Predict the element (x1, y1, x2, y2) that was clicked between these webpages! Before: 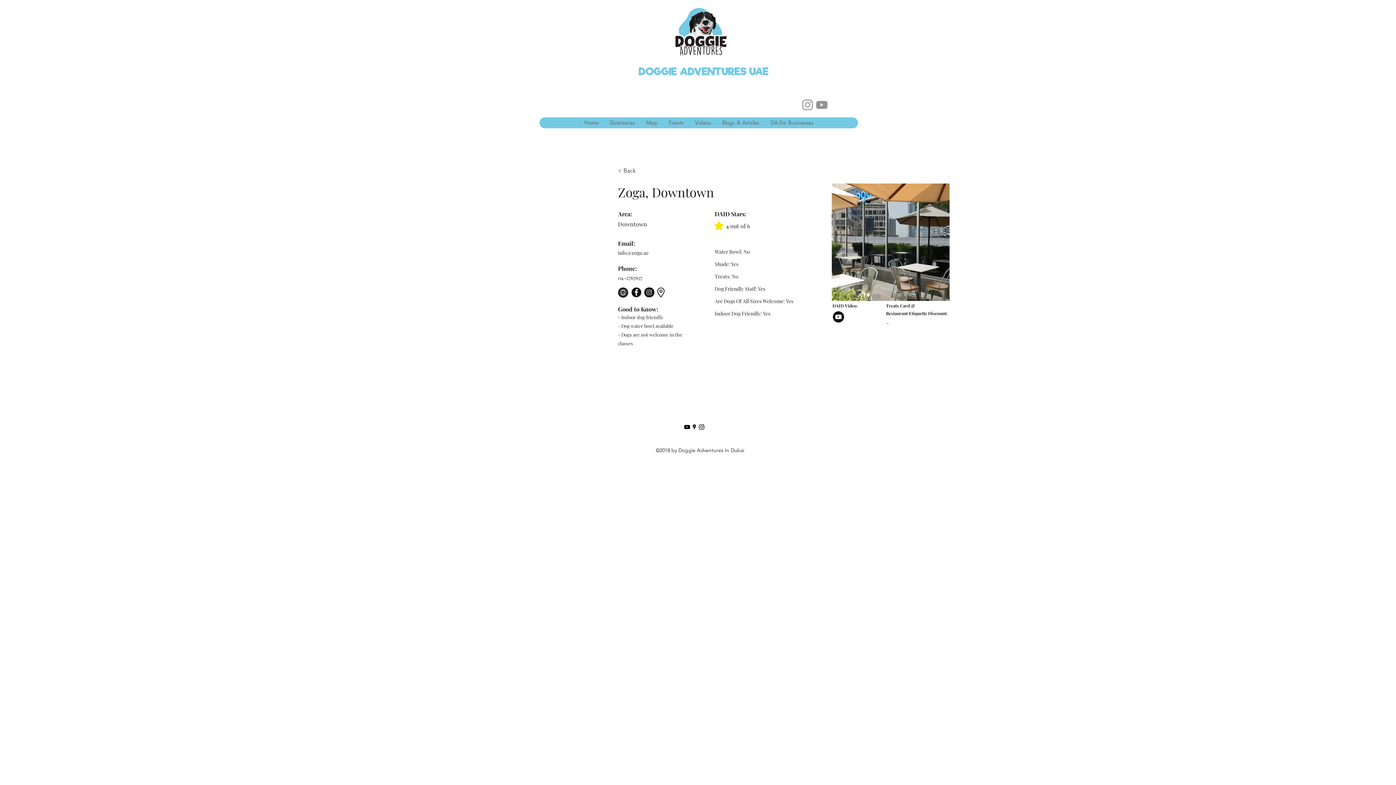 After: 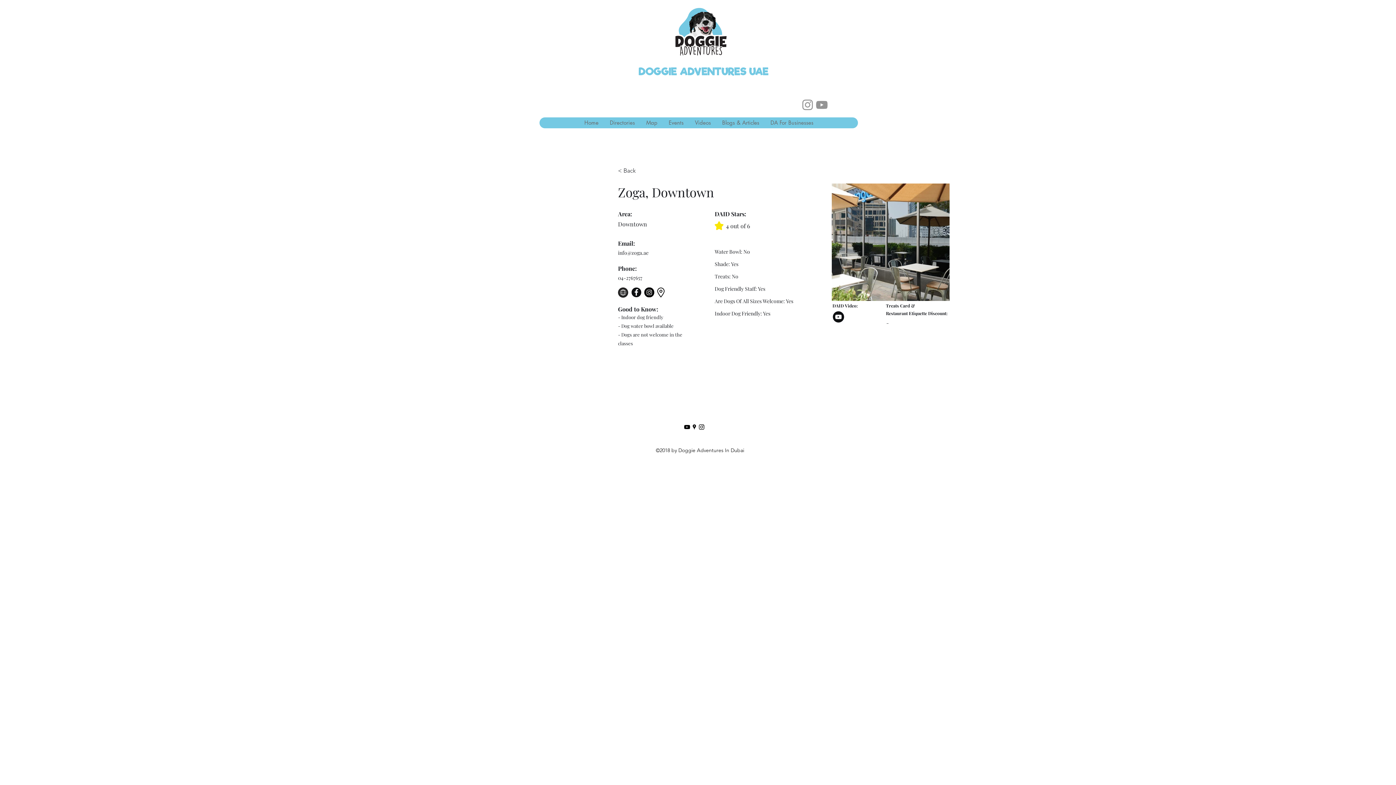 Action: bbox: (618, 249, 648, 256) label: info@zoga.ae